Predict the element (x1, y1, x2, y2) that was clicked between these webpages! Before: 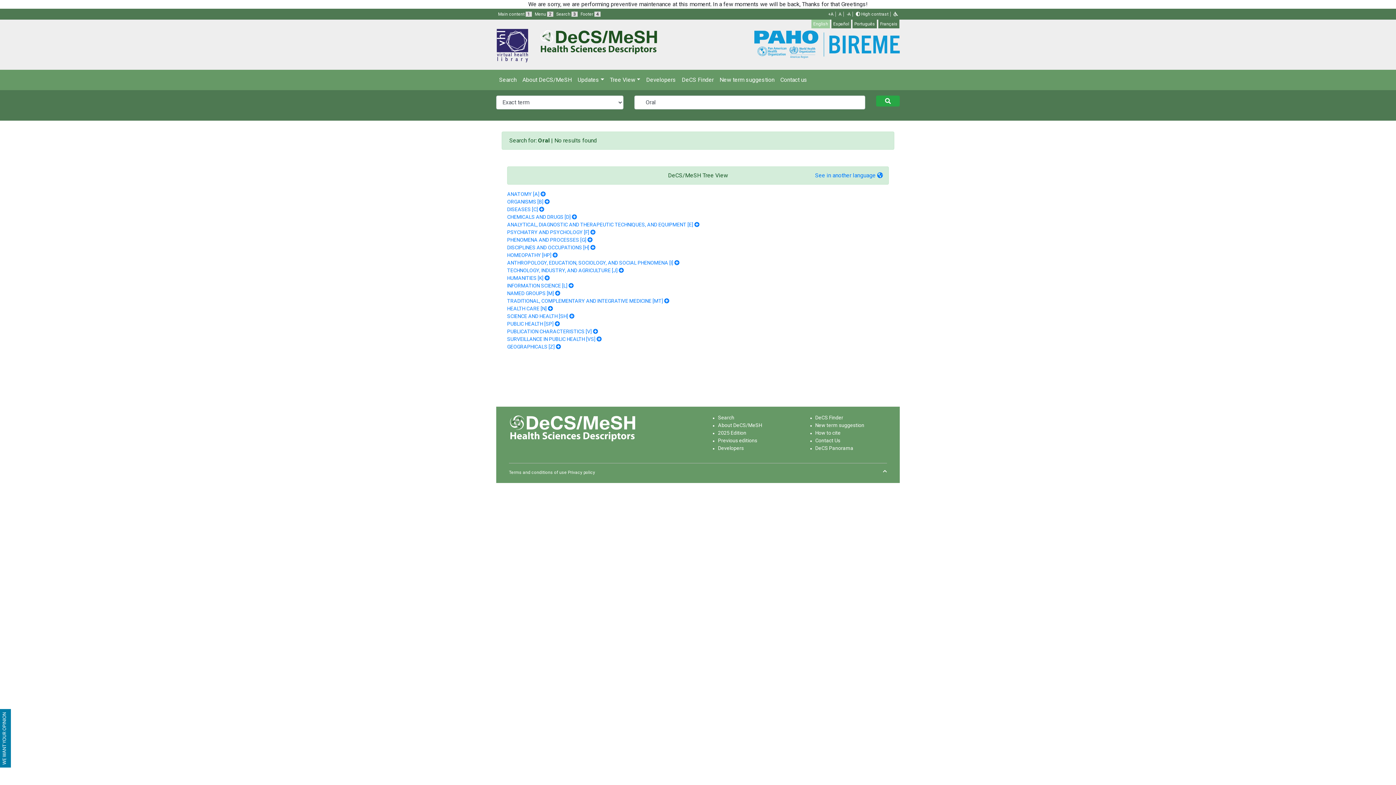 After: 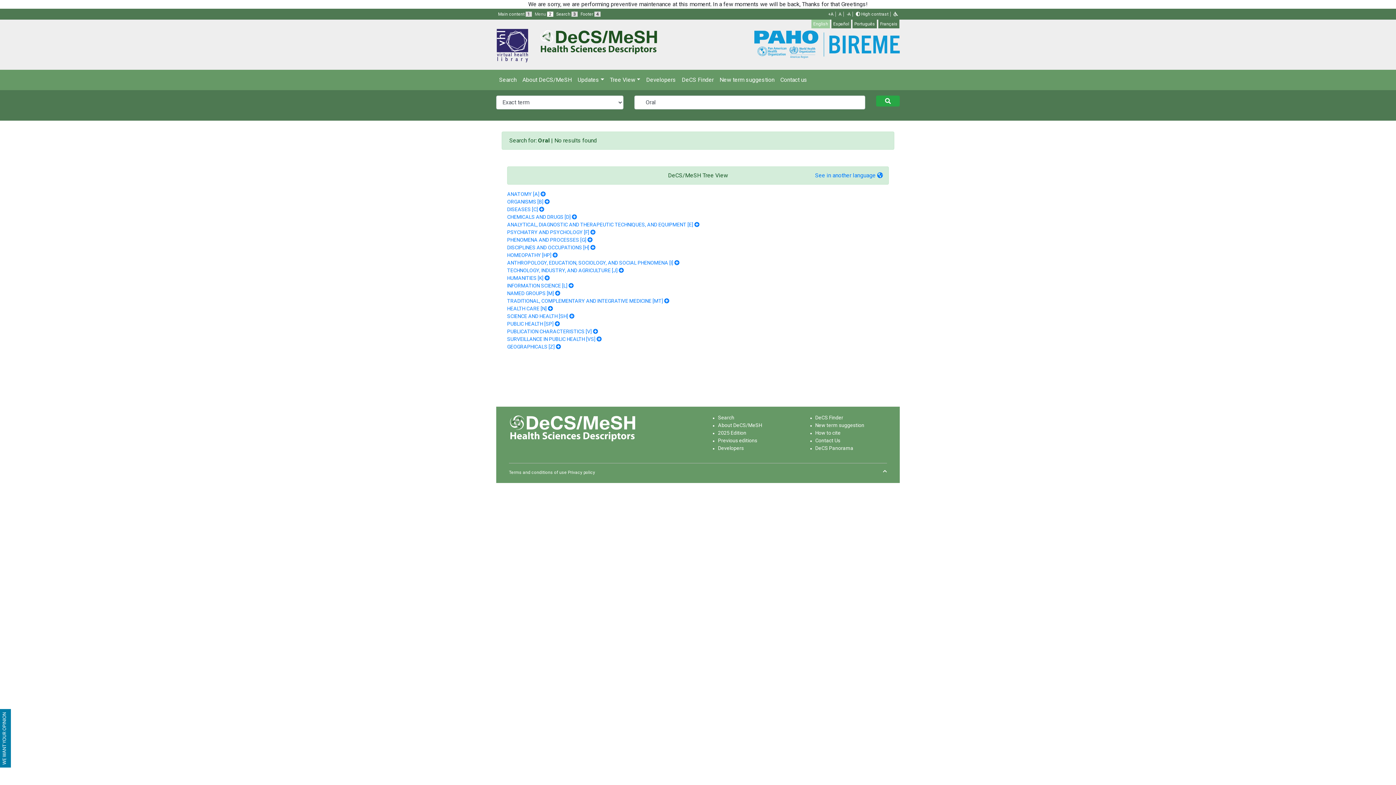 Action: bbox: (534, 11, 553, 16) label: Menu 2